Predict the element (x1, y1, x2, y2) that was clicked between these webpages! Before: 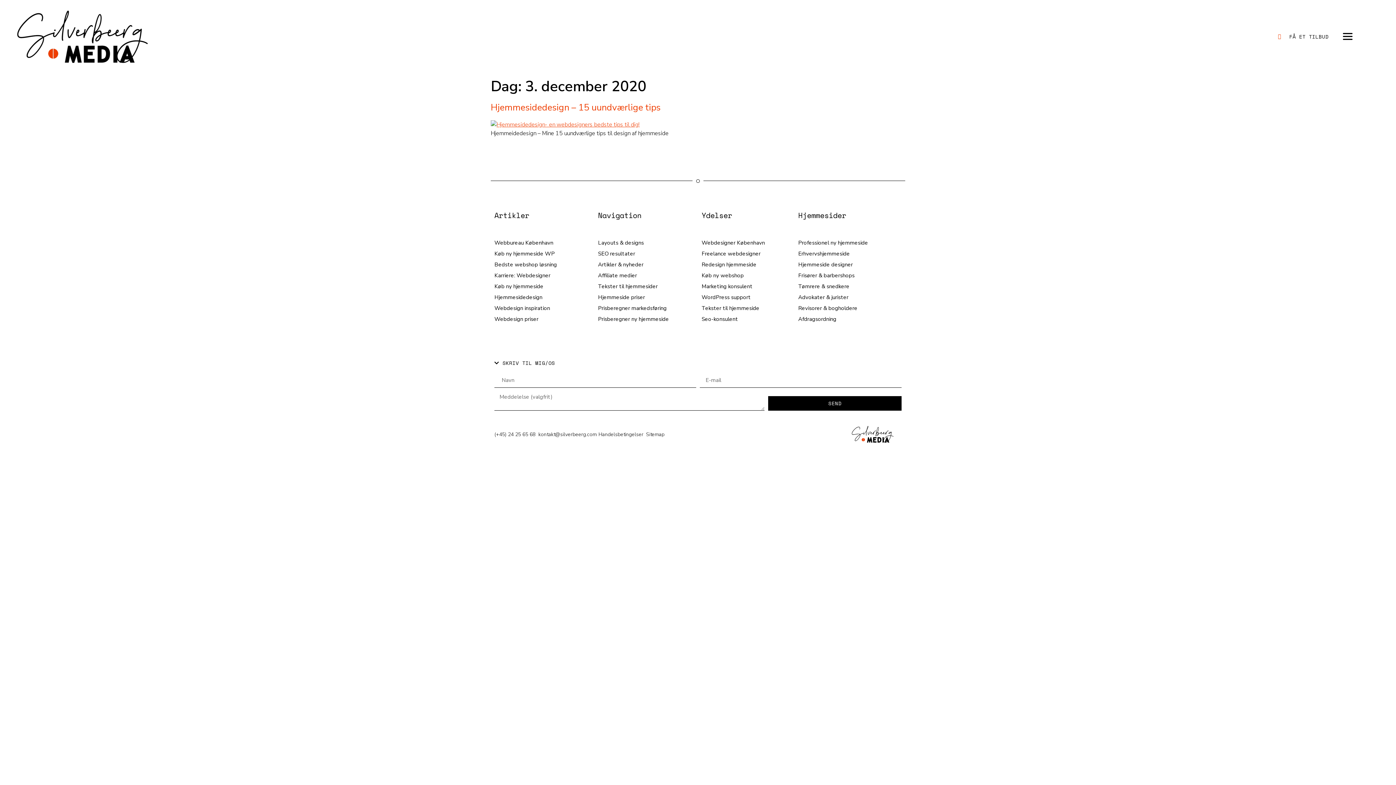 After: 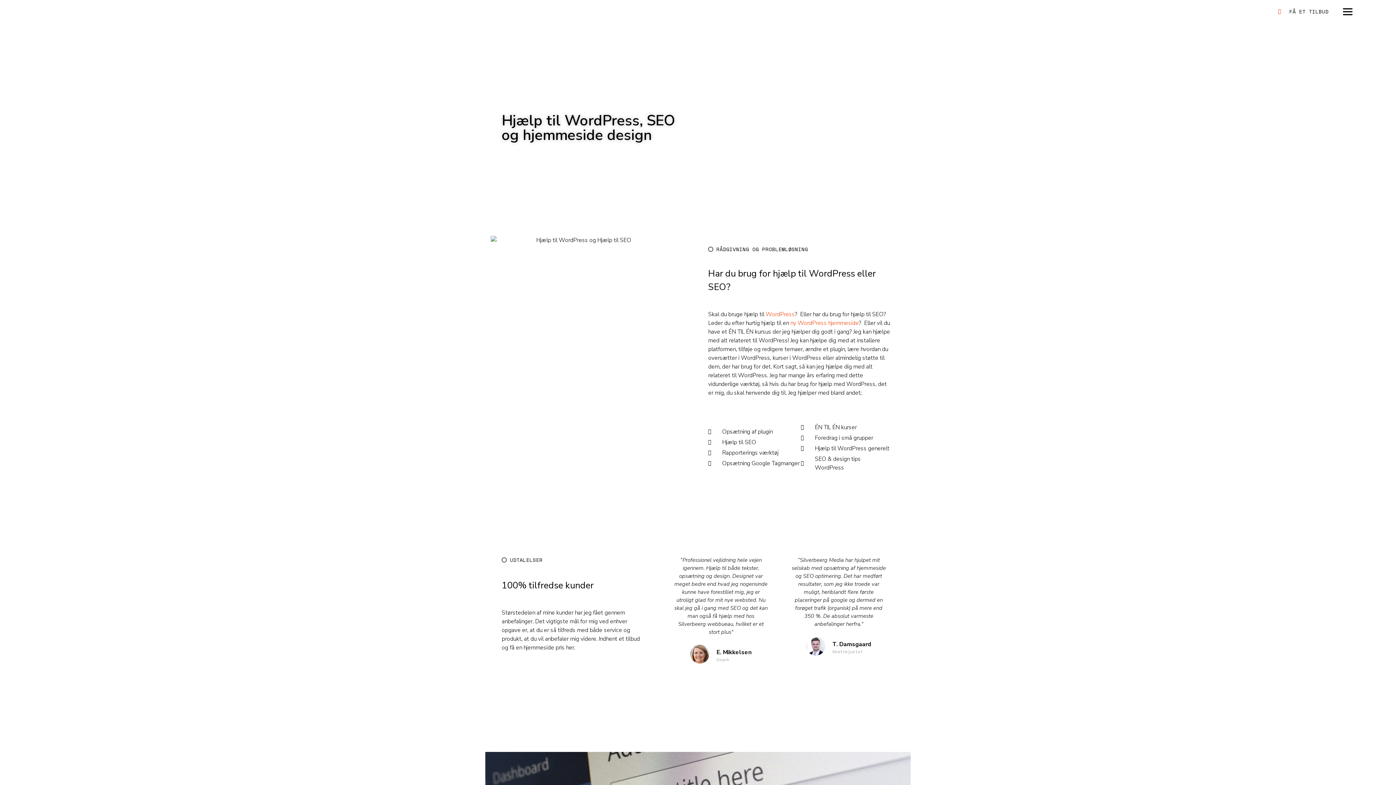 Action: label: WordPress support bbox: (701, 293, 791, 301)